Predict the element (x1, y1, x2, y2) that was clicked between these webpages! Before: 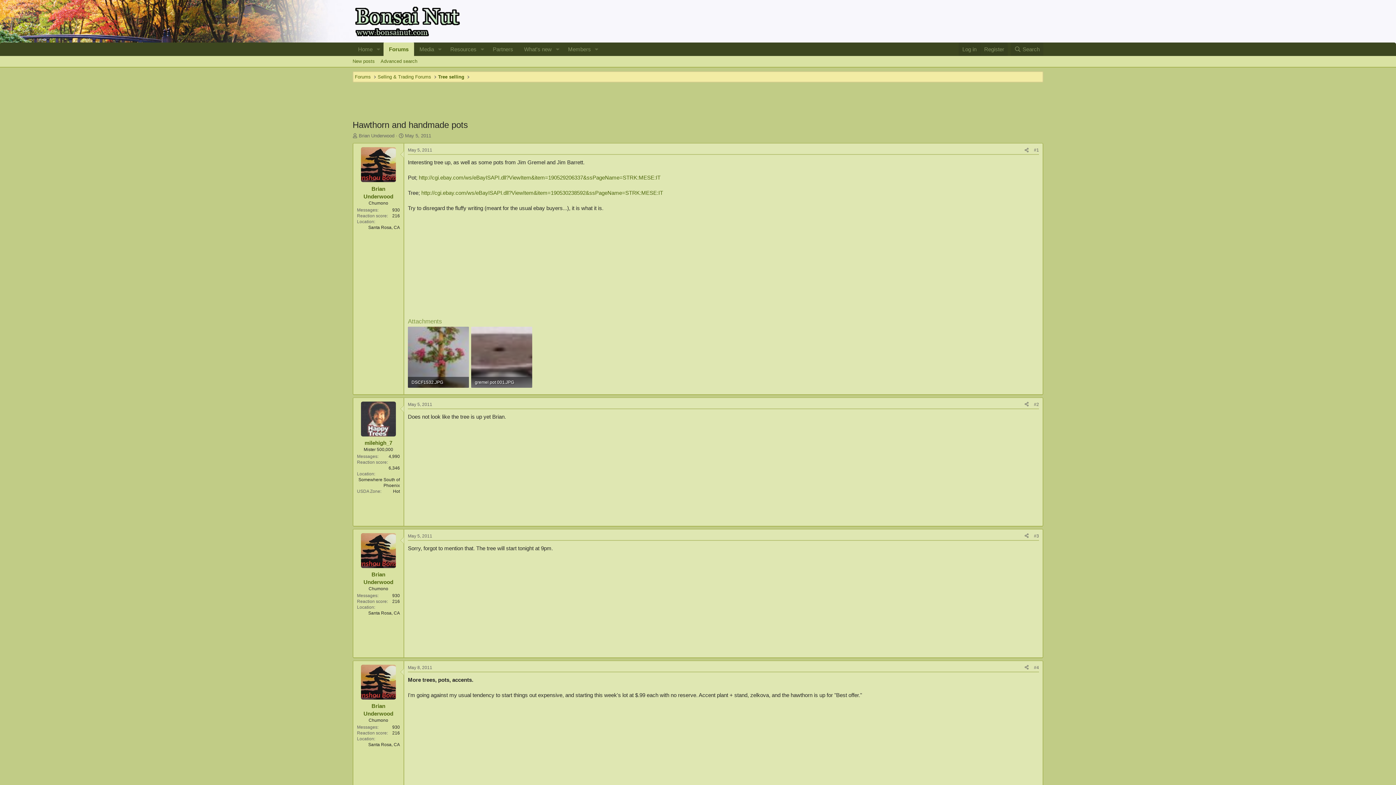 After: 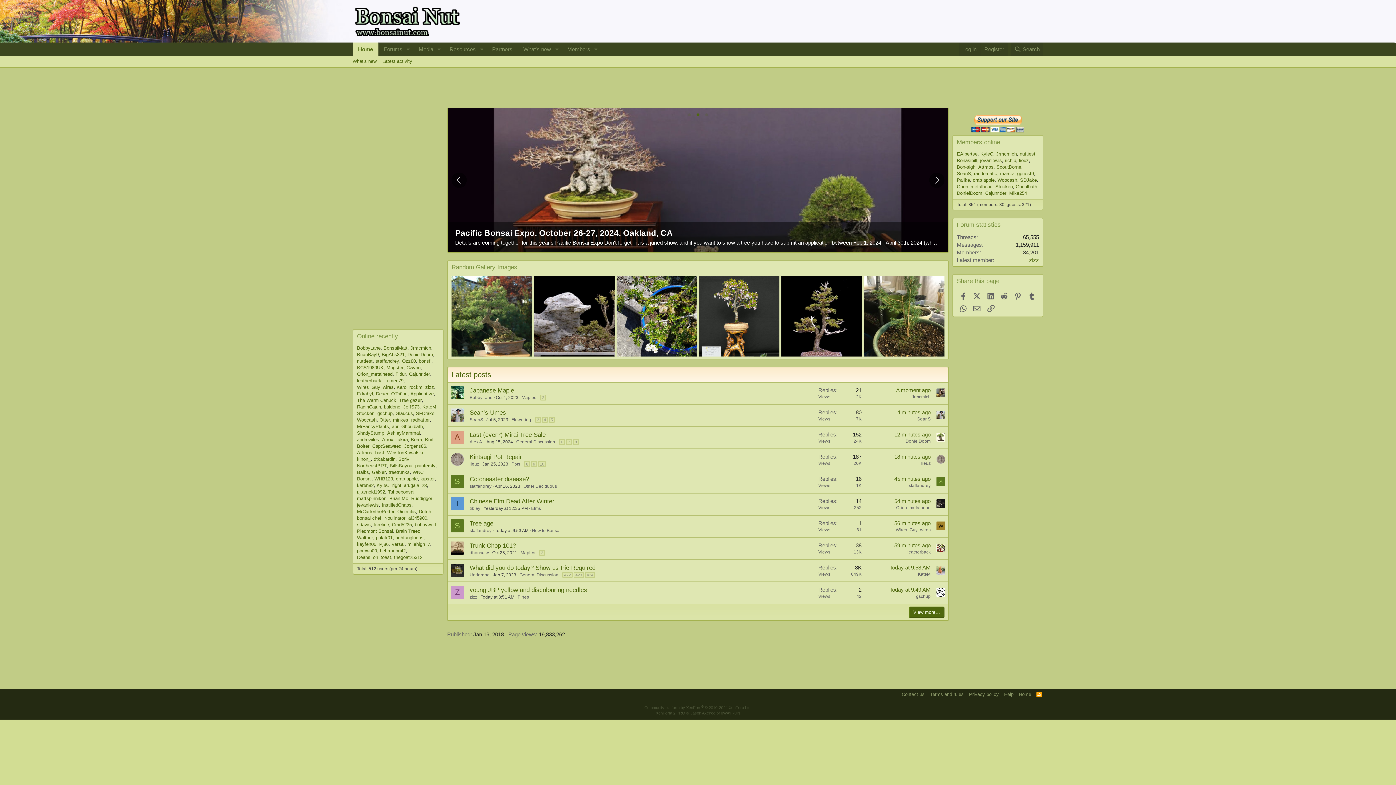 Action: label: Home bbox: (352, 42, 373, 56)